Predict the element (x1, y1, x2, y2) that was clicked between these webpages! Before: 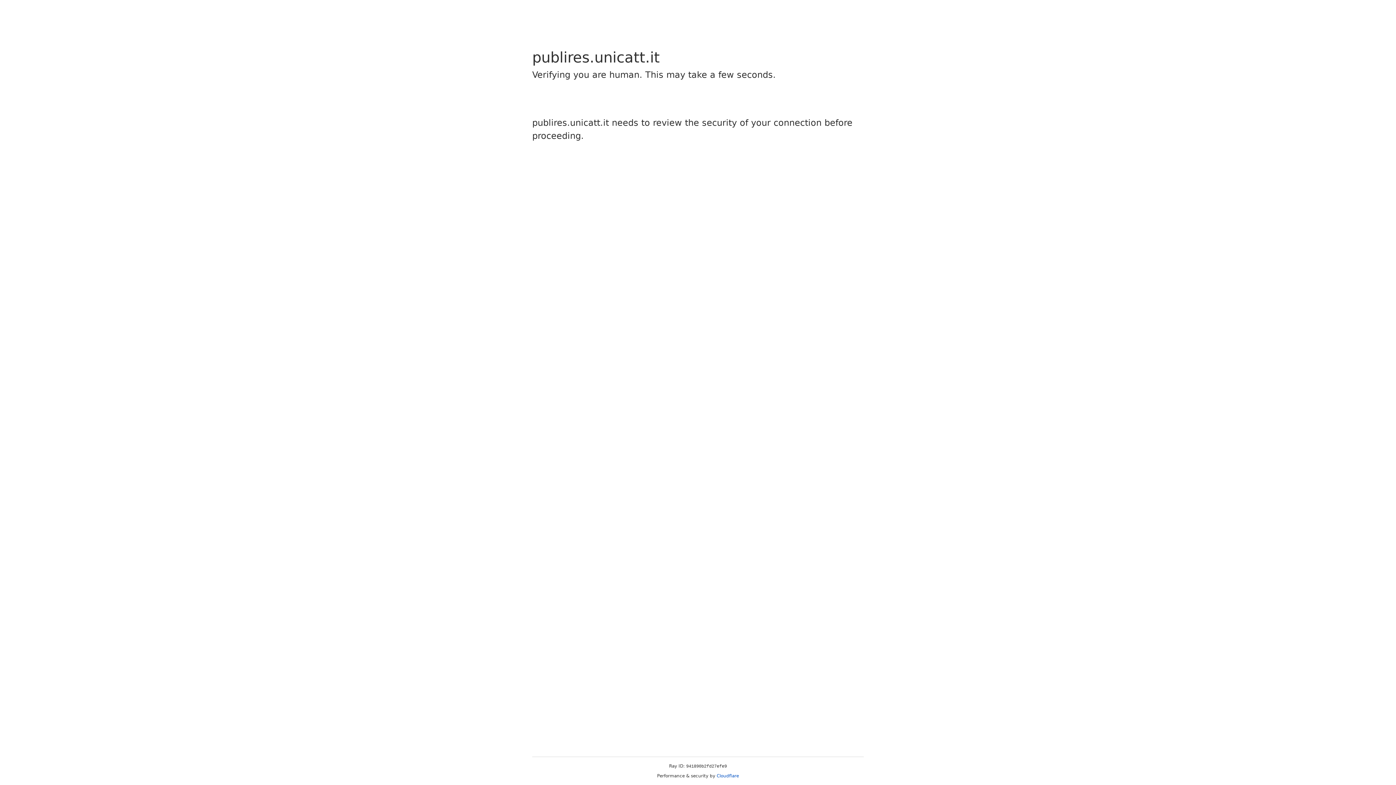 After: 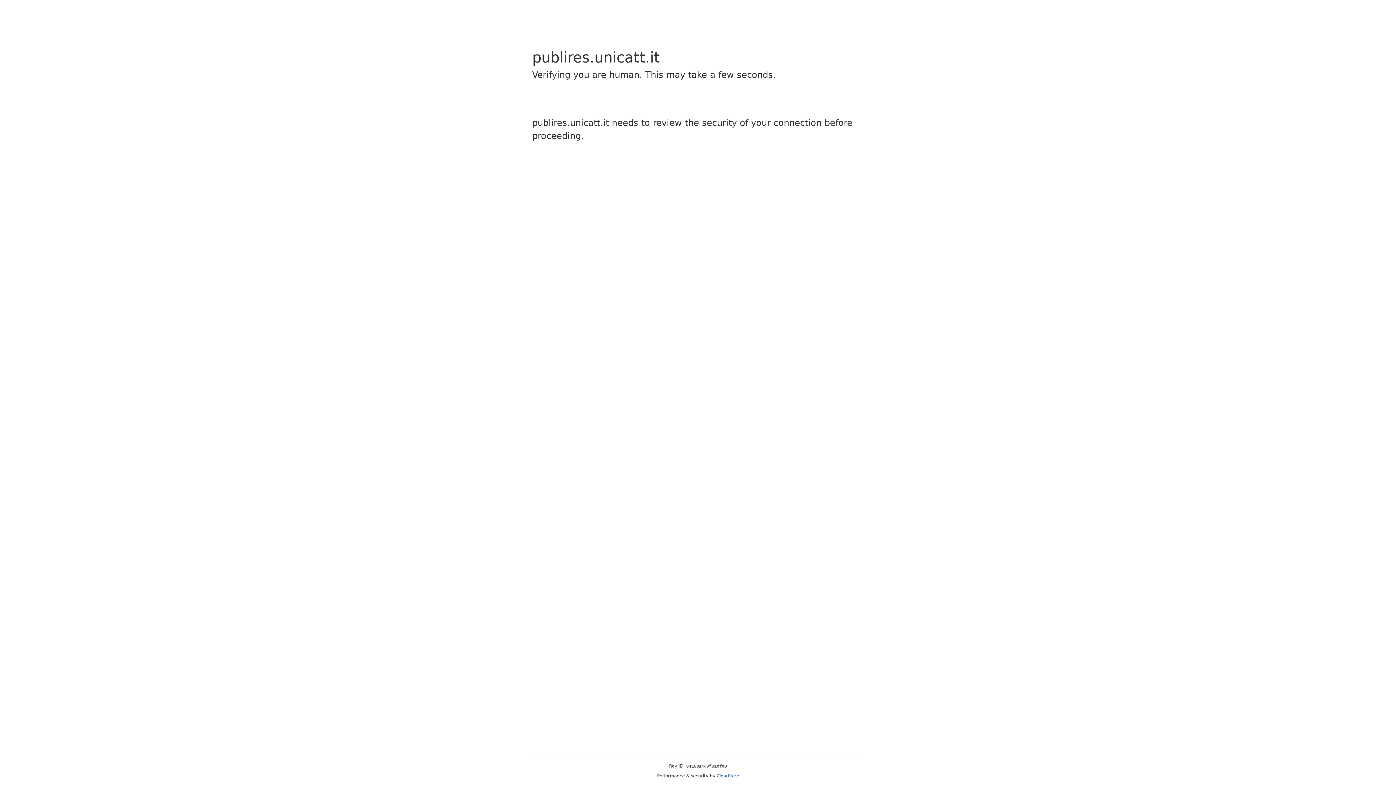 Action: label: Cloudflare bbox: (716, 773, 739, 778)